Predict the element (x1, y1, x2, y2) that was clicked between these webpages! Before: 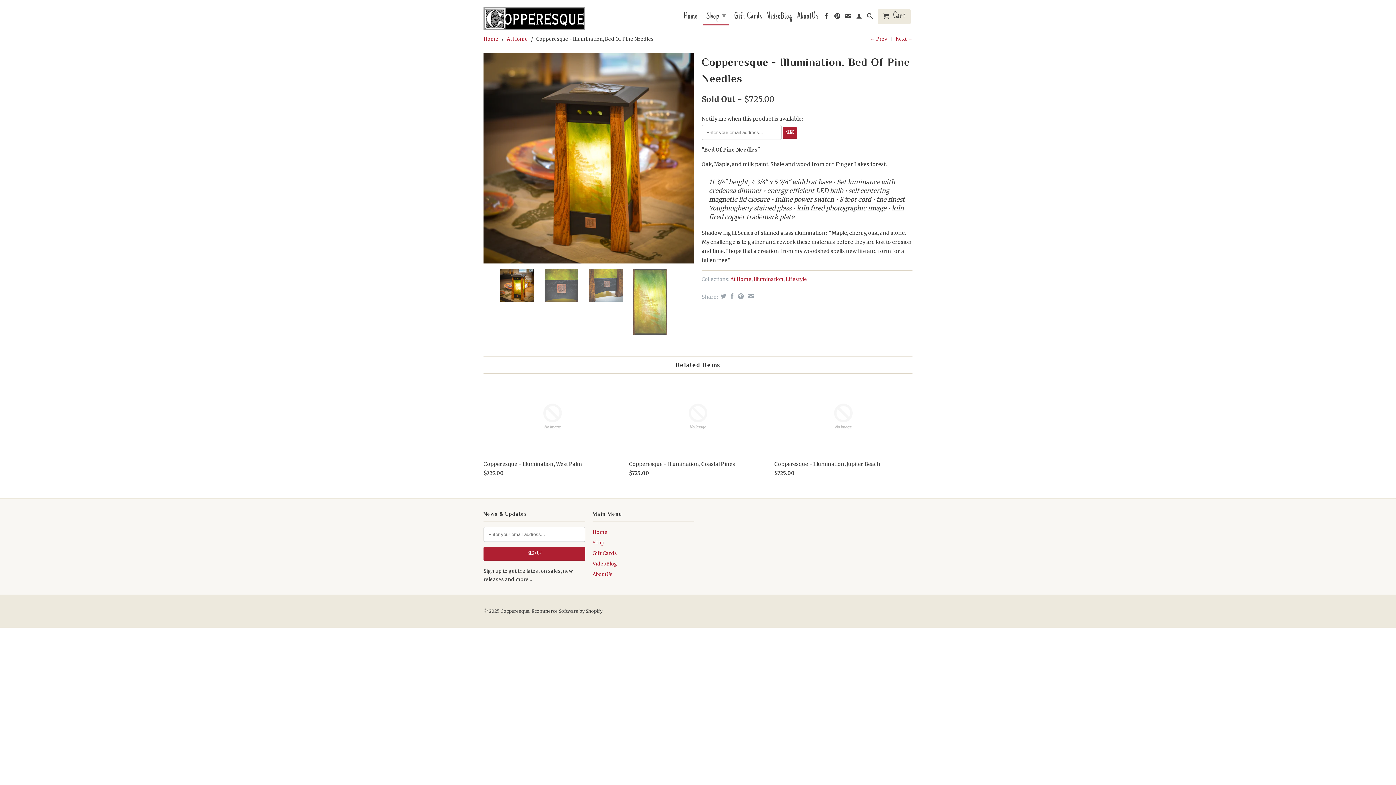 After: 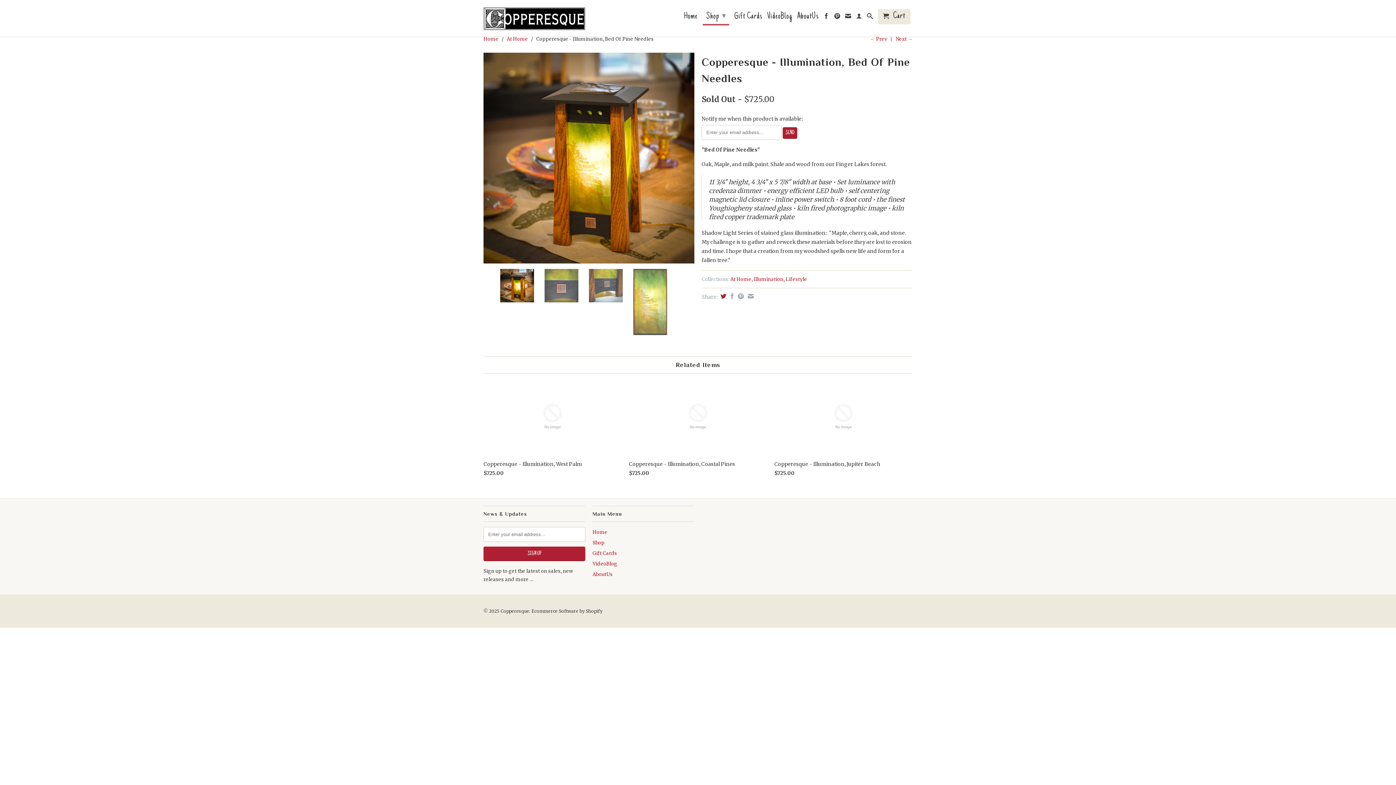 Action: bbox: (718, 293, 726, 299)